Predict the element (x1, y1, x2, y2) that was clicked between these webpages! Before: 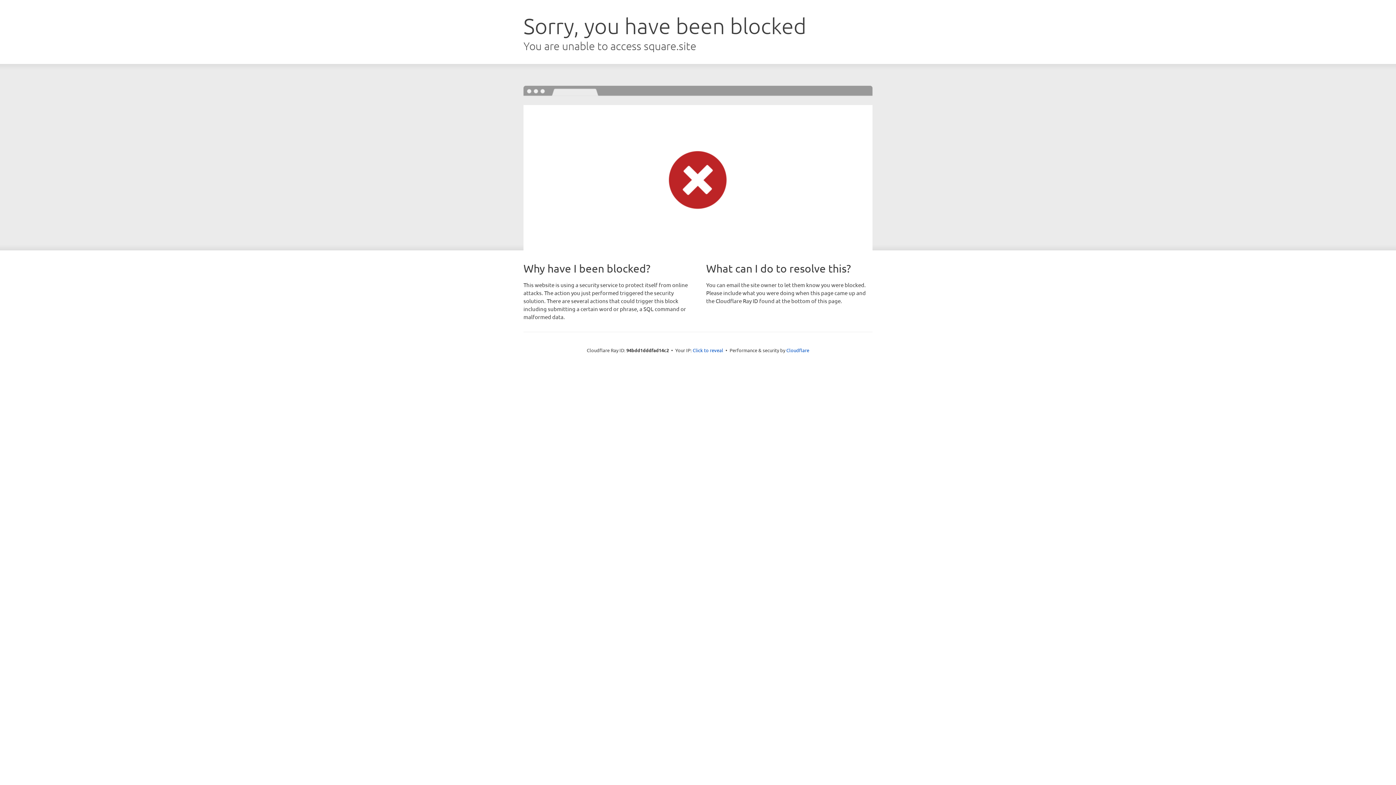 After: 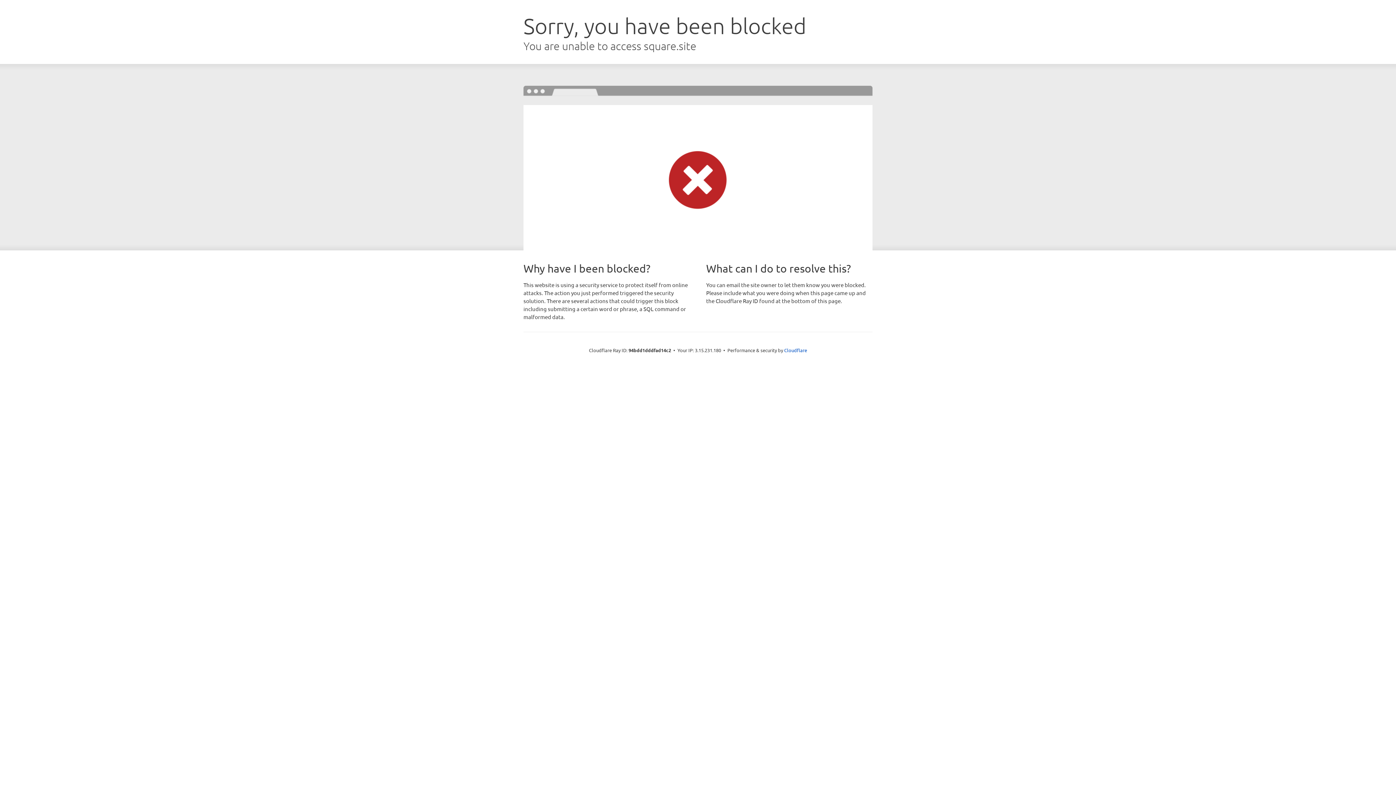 Action: bbox: (692, 346, 723, 353) label: Click to reveal